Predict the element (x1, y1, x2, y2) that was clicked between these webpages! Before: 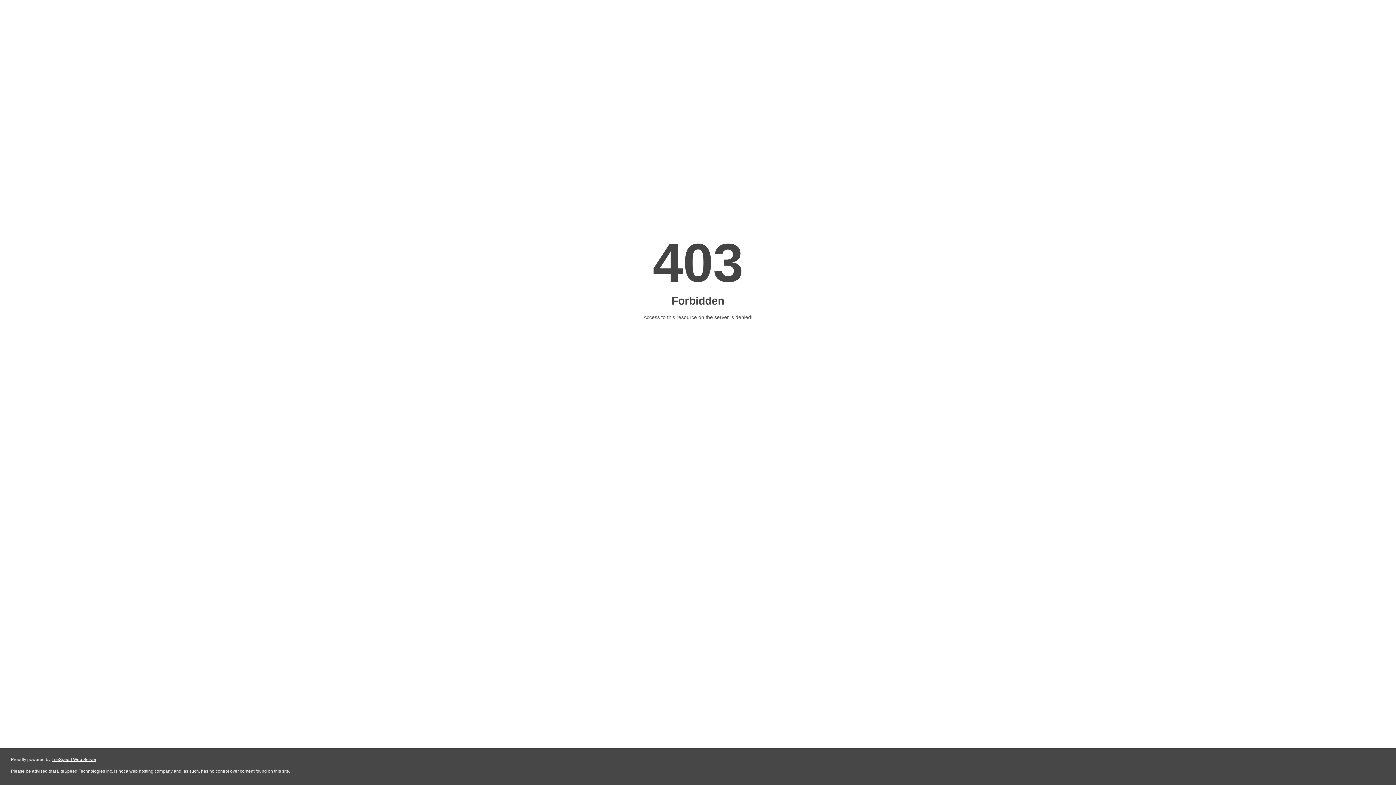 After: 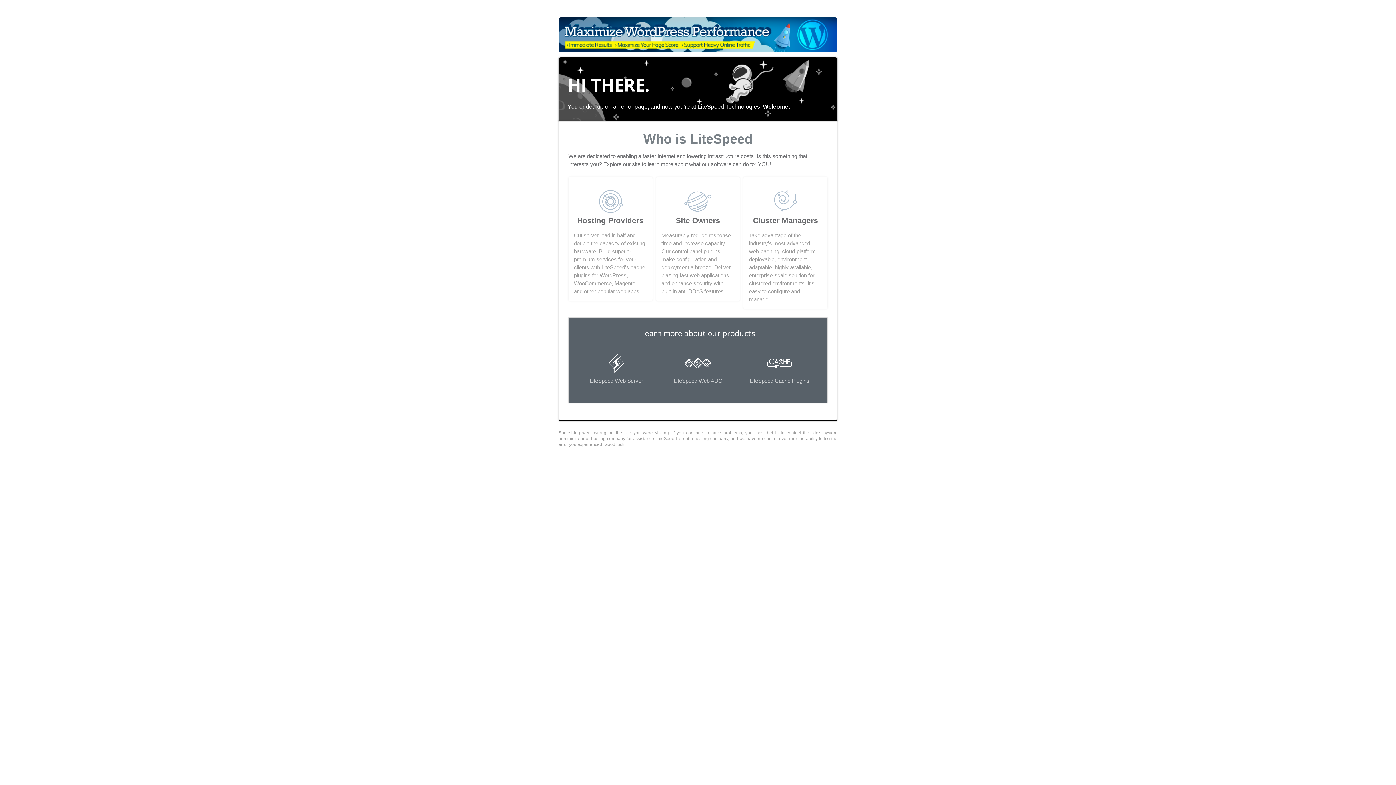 Action: bbox: (51, 757, 96, 762) label: LiteSpeed Web Server